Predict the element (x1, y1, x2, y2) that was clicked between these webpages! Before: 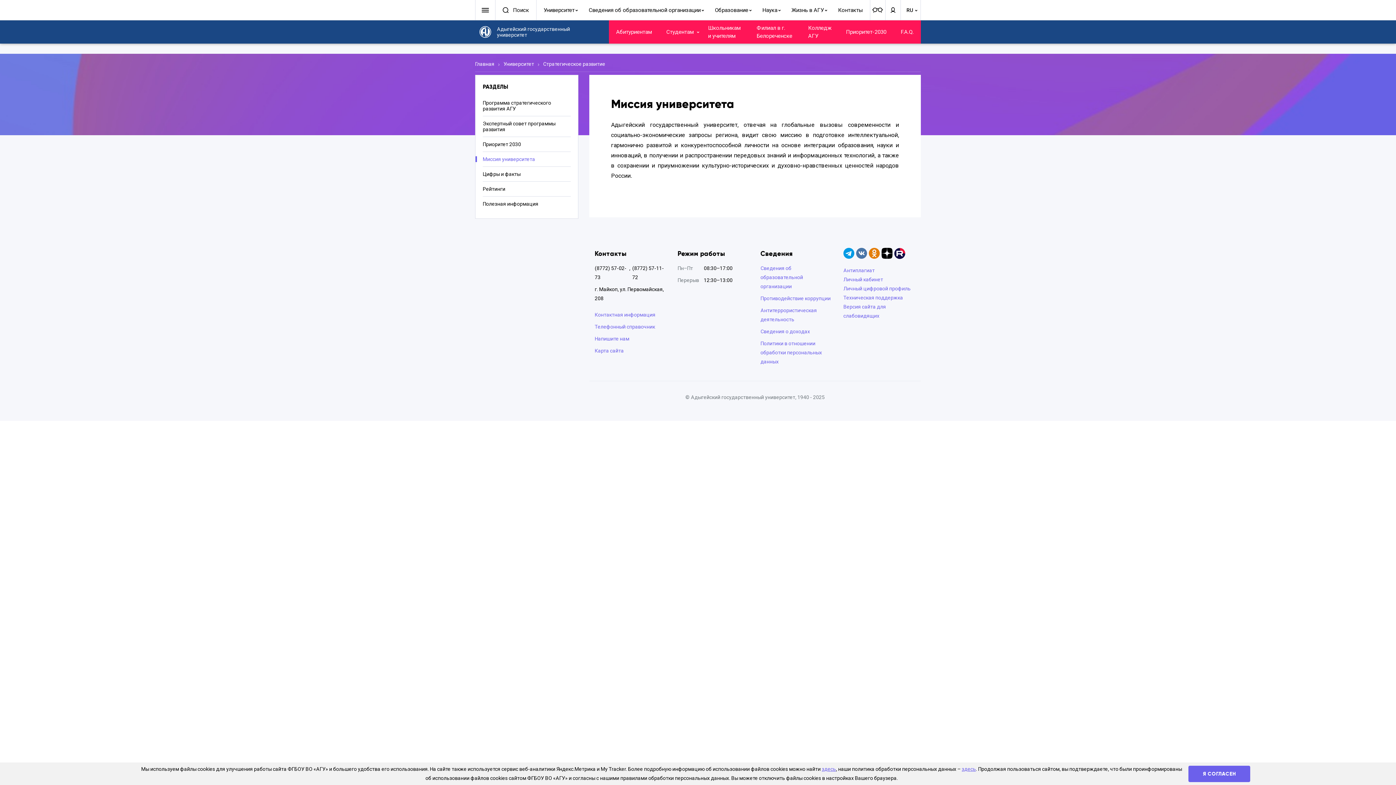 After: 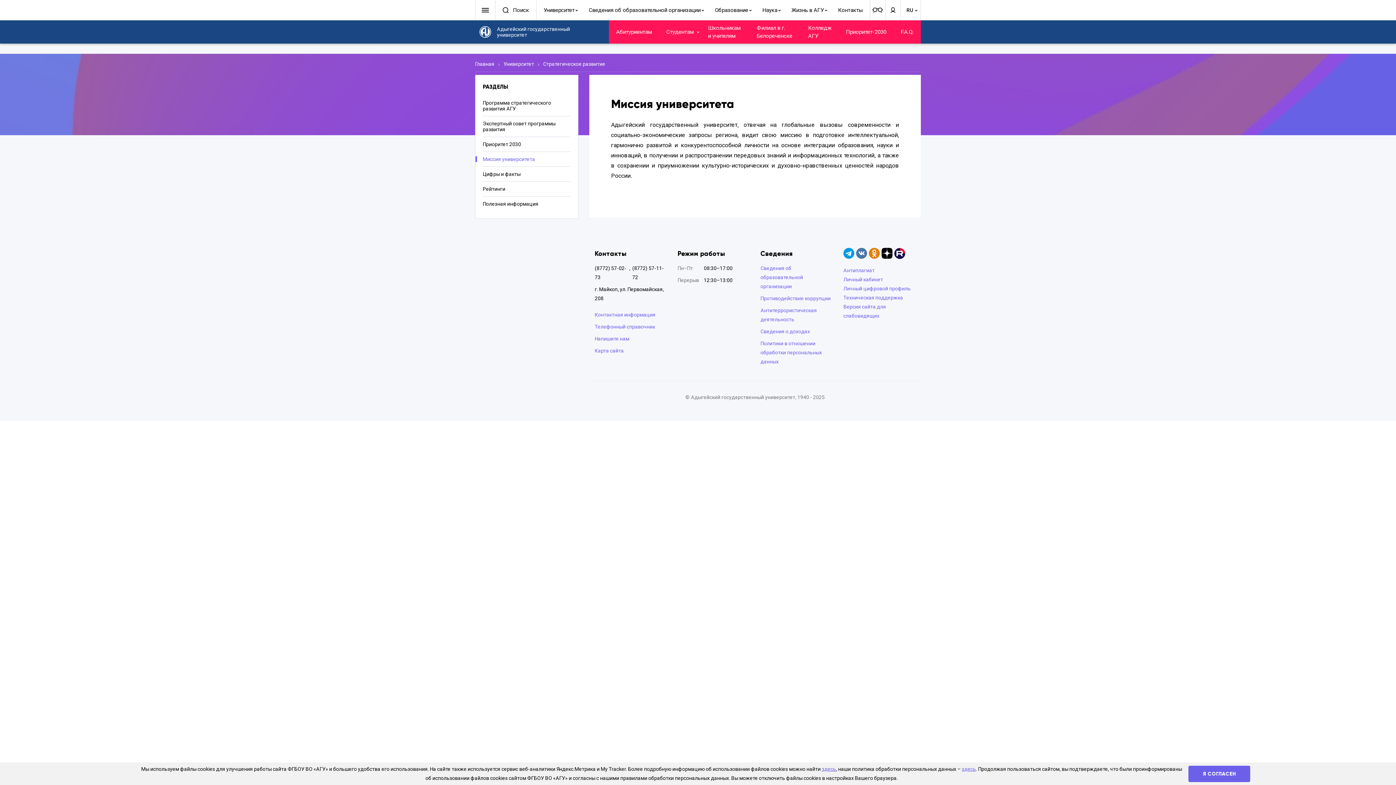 Action: bbox: (885, 0, 900, 20)